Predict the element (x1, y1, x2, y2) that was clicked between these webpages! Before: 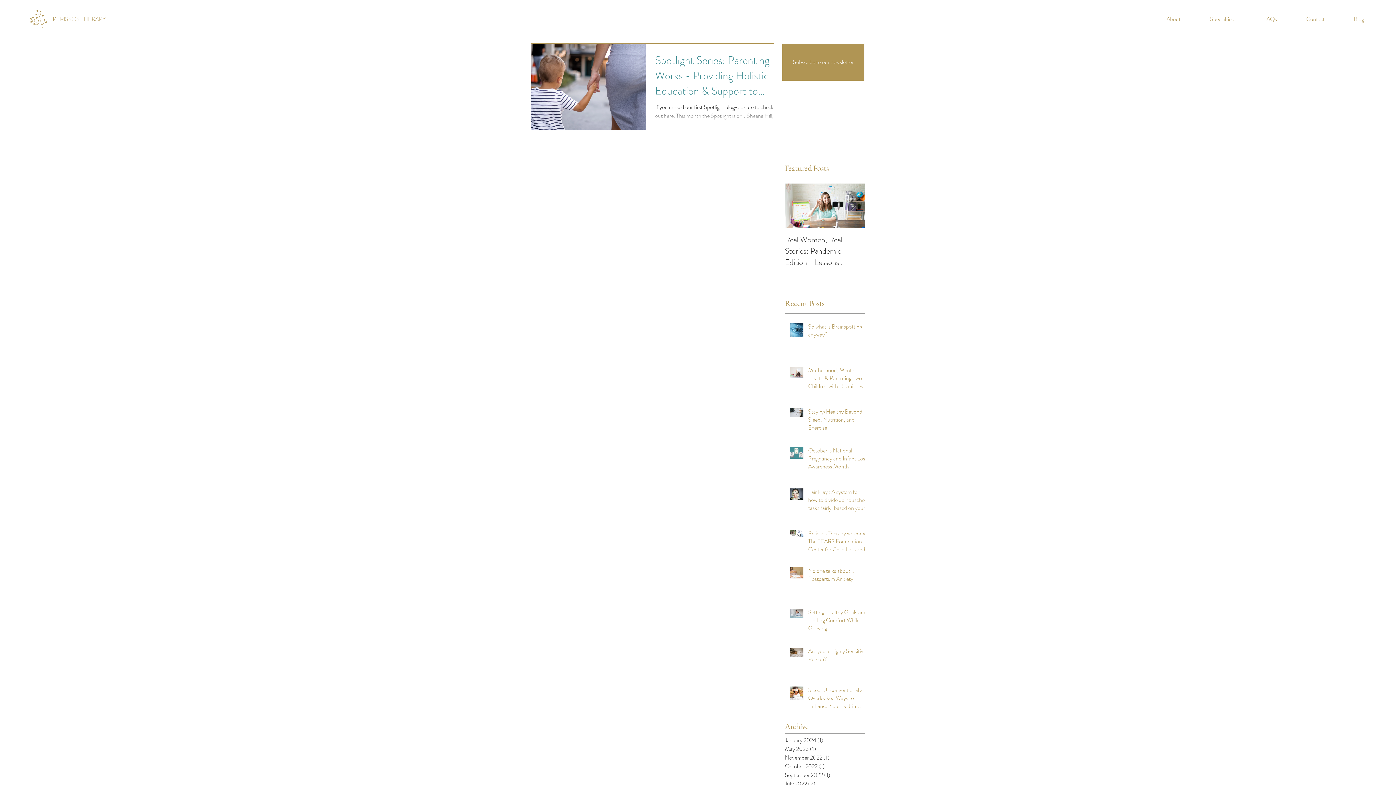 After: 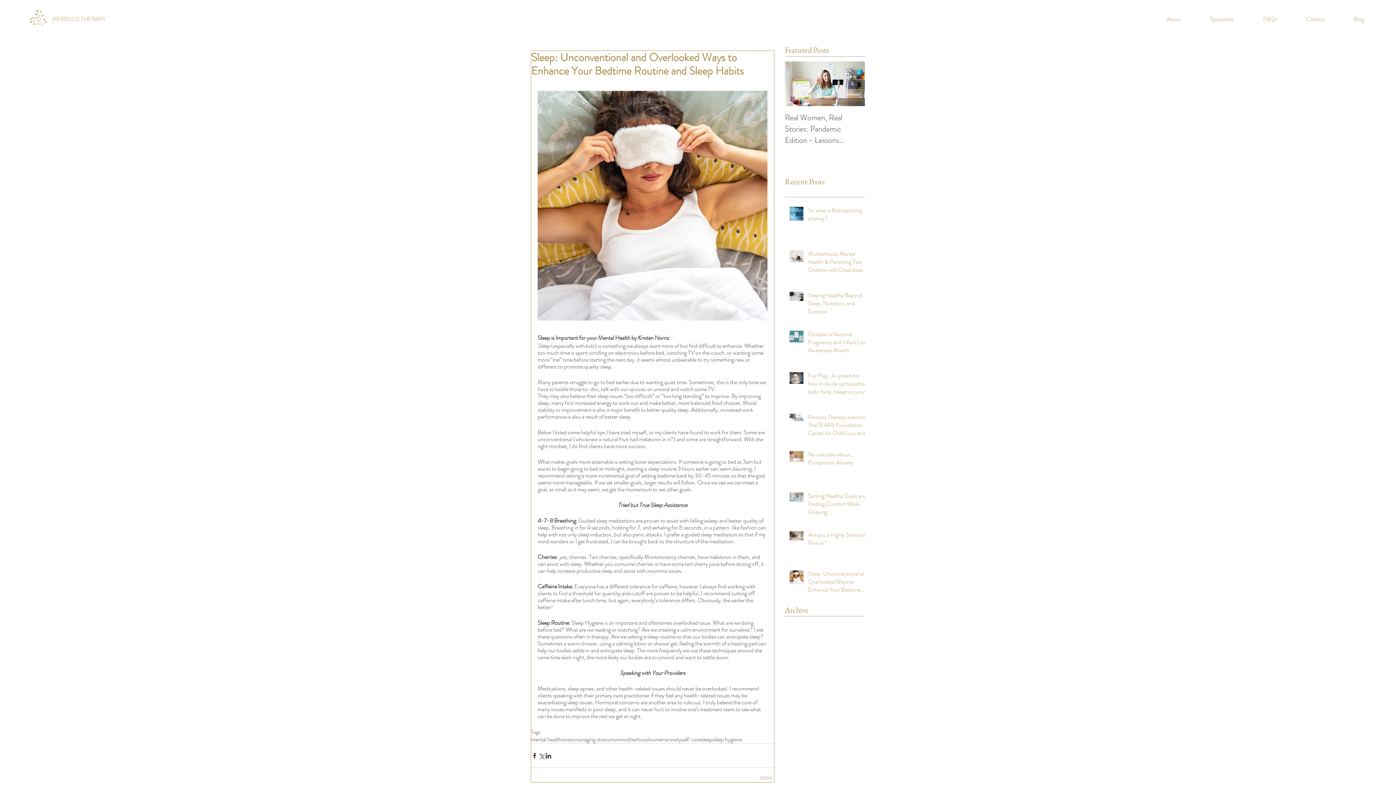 Action: bbox: (808, 686, 869, 713) label: Sleep: Unconventional and Overlooked Ways to Enhance Your Bedtime Routine and Sleep Habits